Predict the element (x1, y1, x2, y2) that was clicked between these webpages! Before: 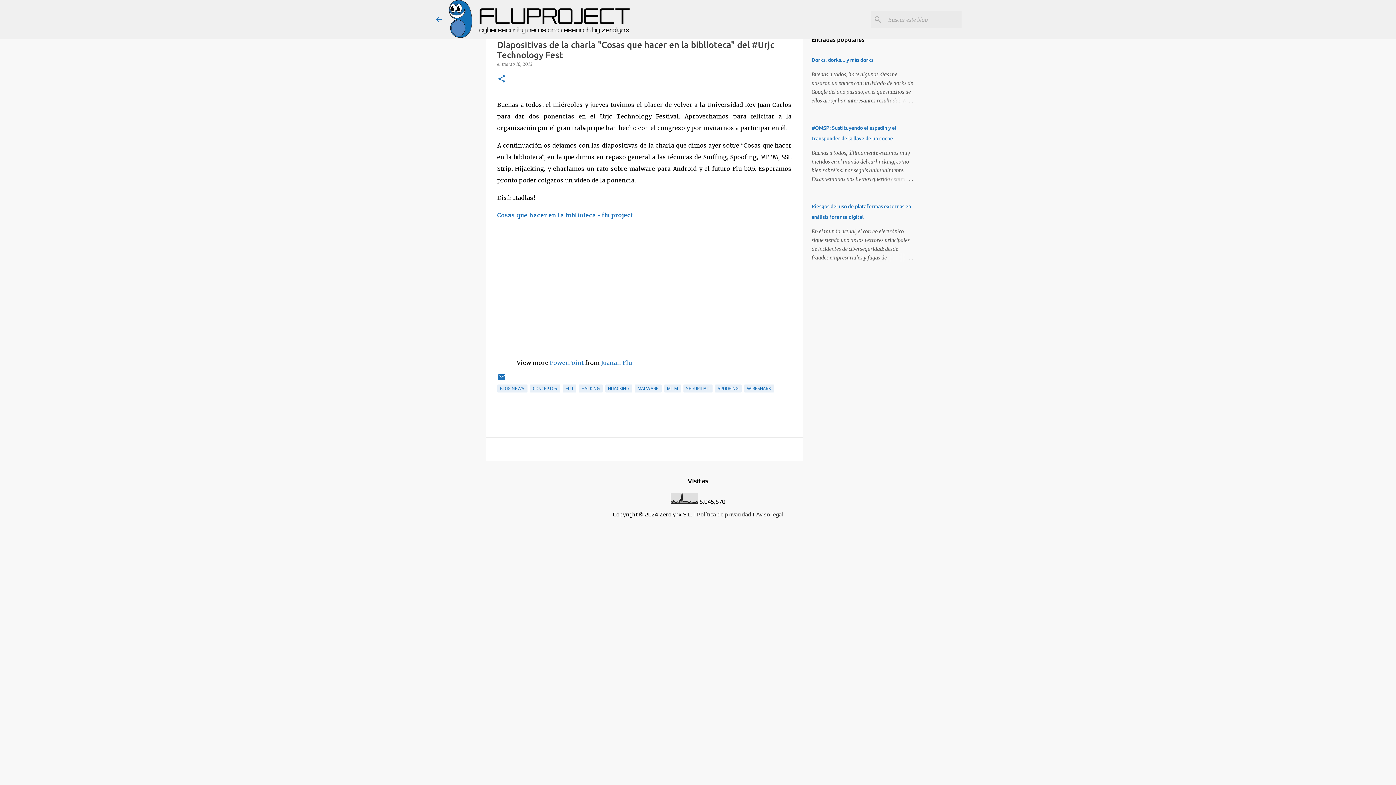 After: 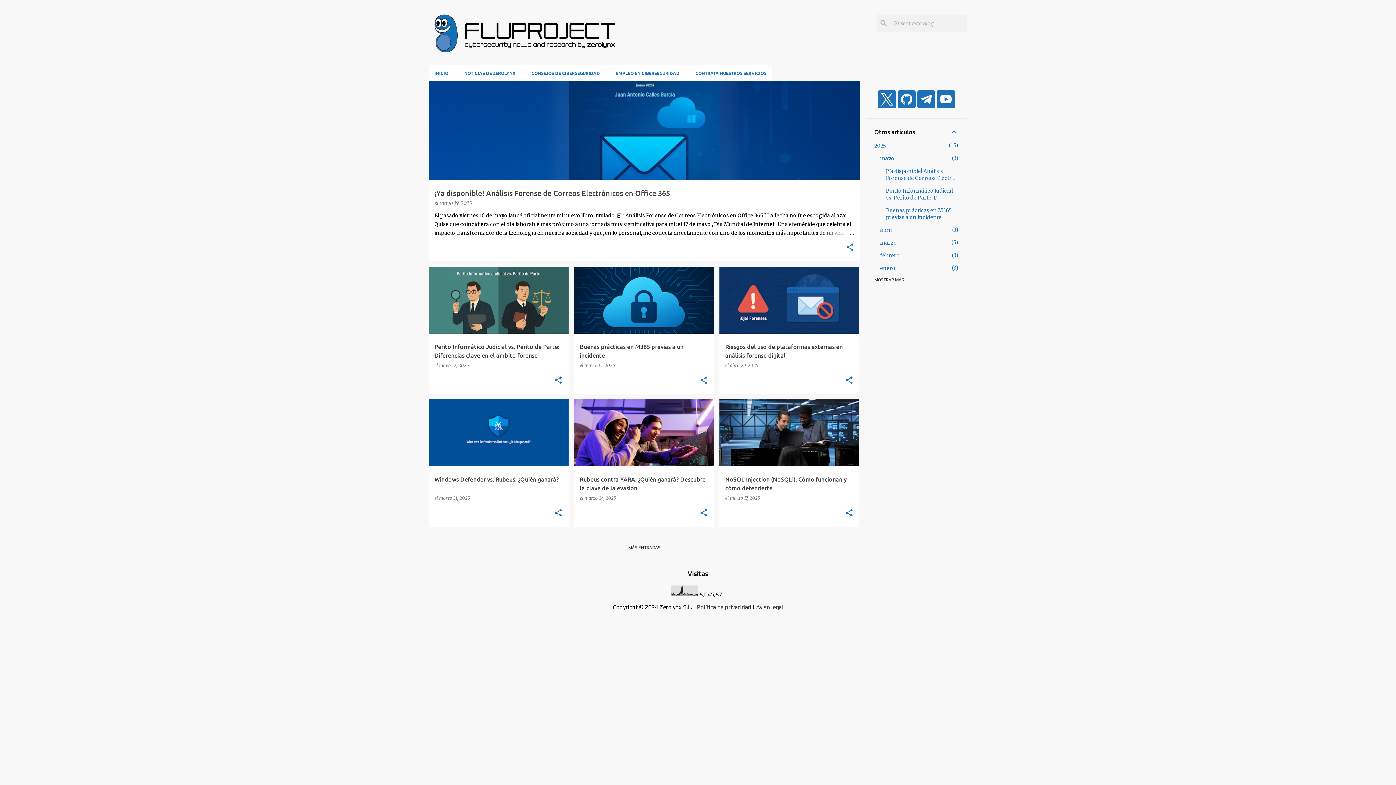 Action: bbox: (434, 15, 443, 24)